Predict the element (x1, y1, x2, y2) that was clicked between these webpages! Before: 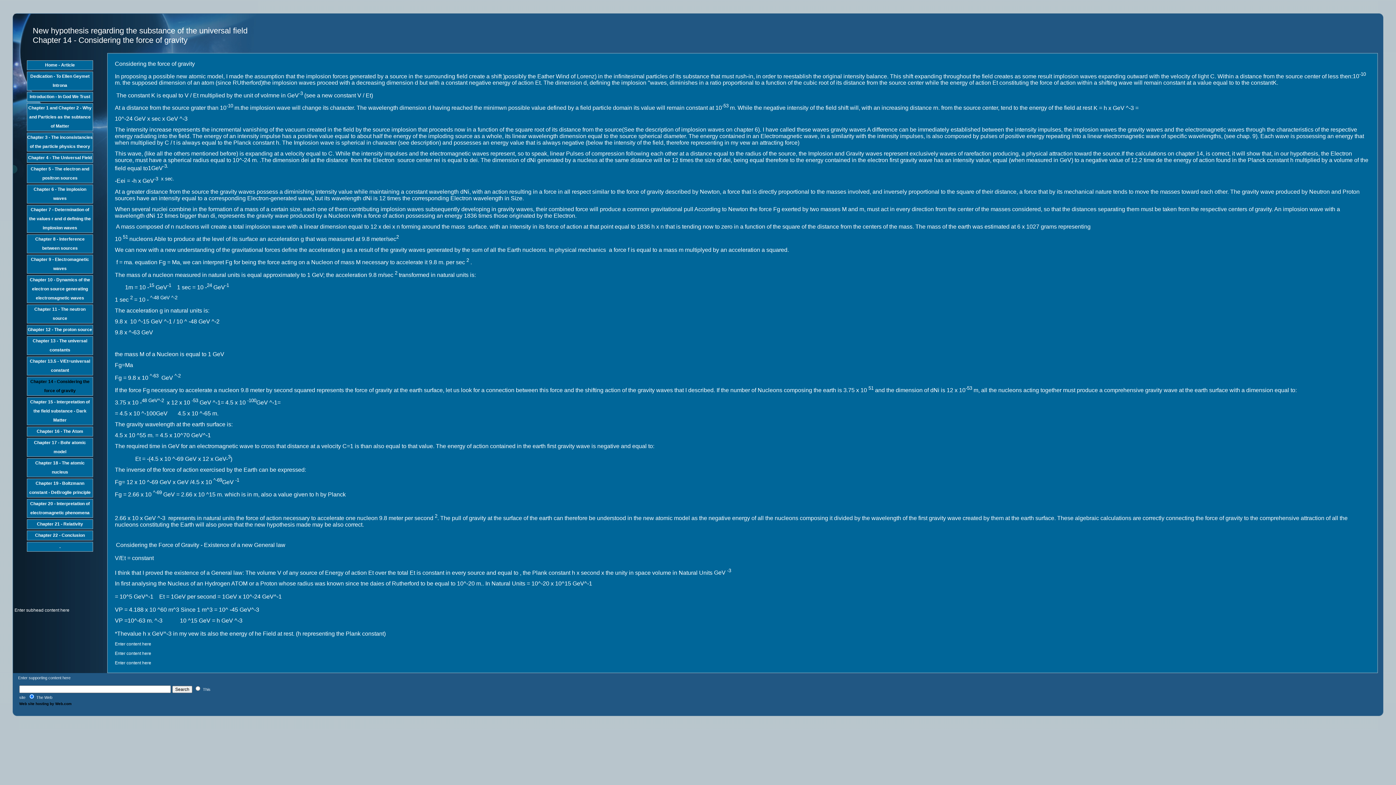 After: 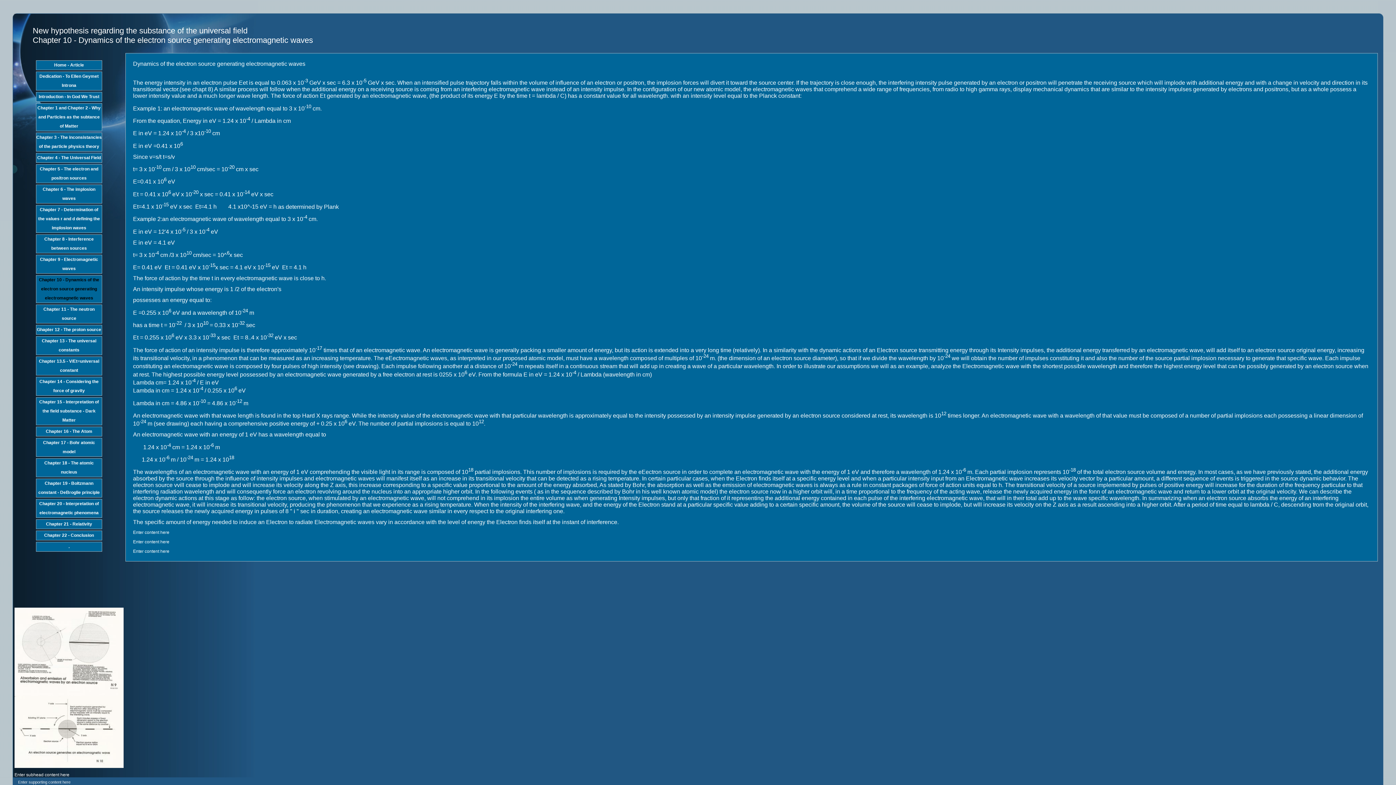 Action: bbox: (26, 275, 93, 303) label: Chapter 10 - Dynamics of the electron source generating electromagnetic waves